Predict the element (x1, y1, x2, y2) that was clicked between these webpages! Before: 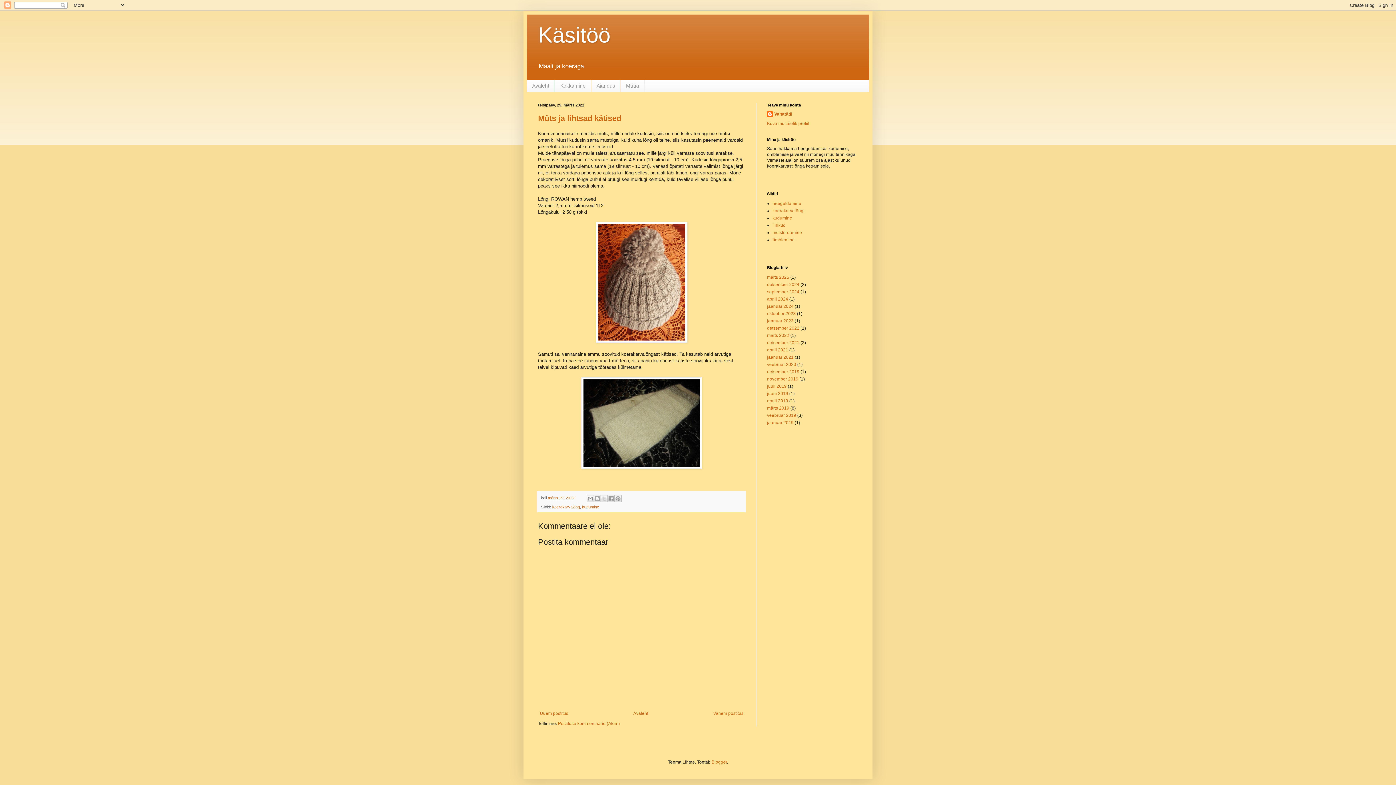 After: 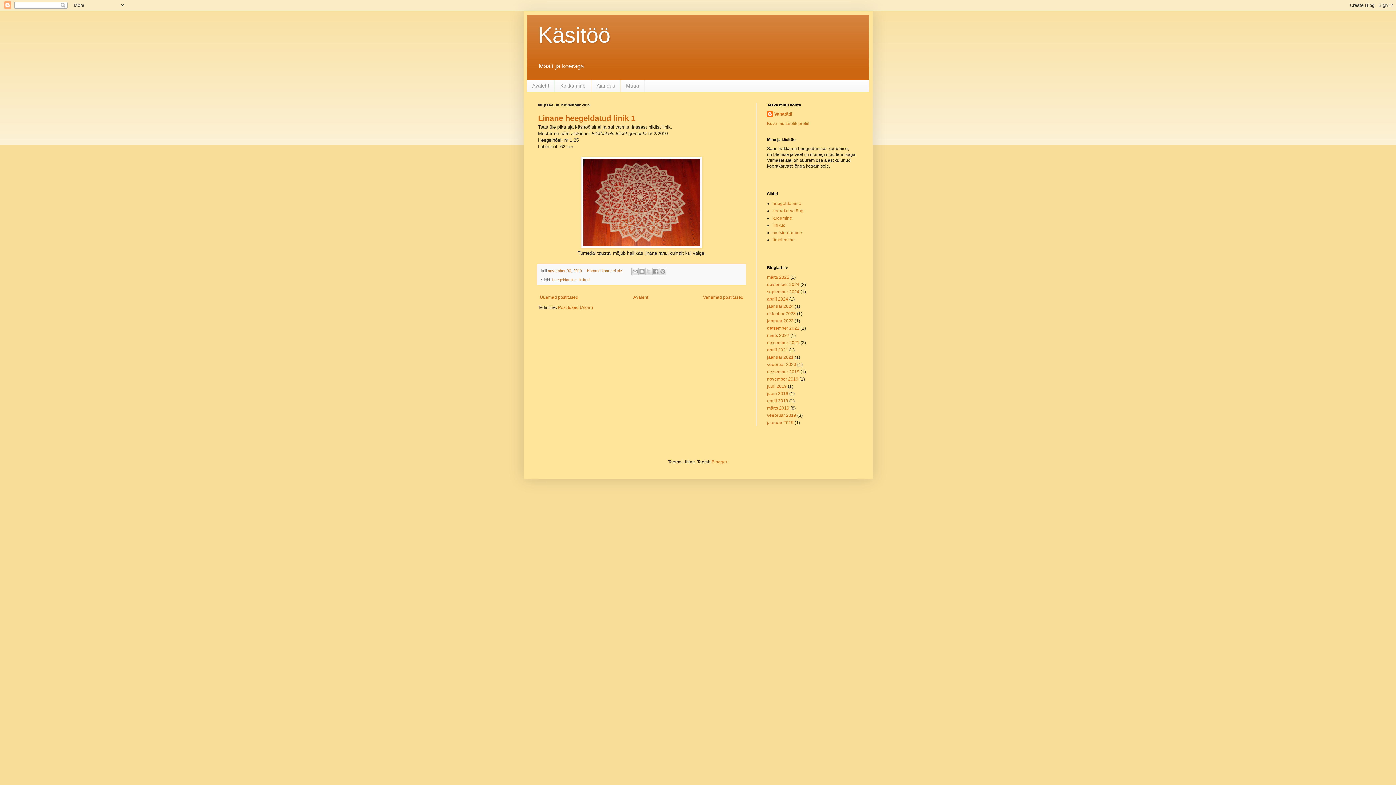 Action: bbox: (767, 376, 798, 381) label: november 2019